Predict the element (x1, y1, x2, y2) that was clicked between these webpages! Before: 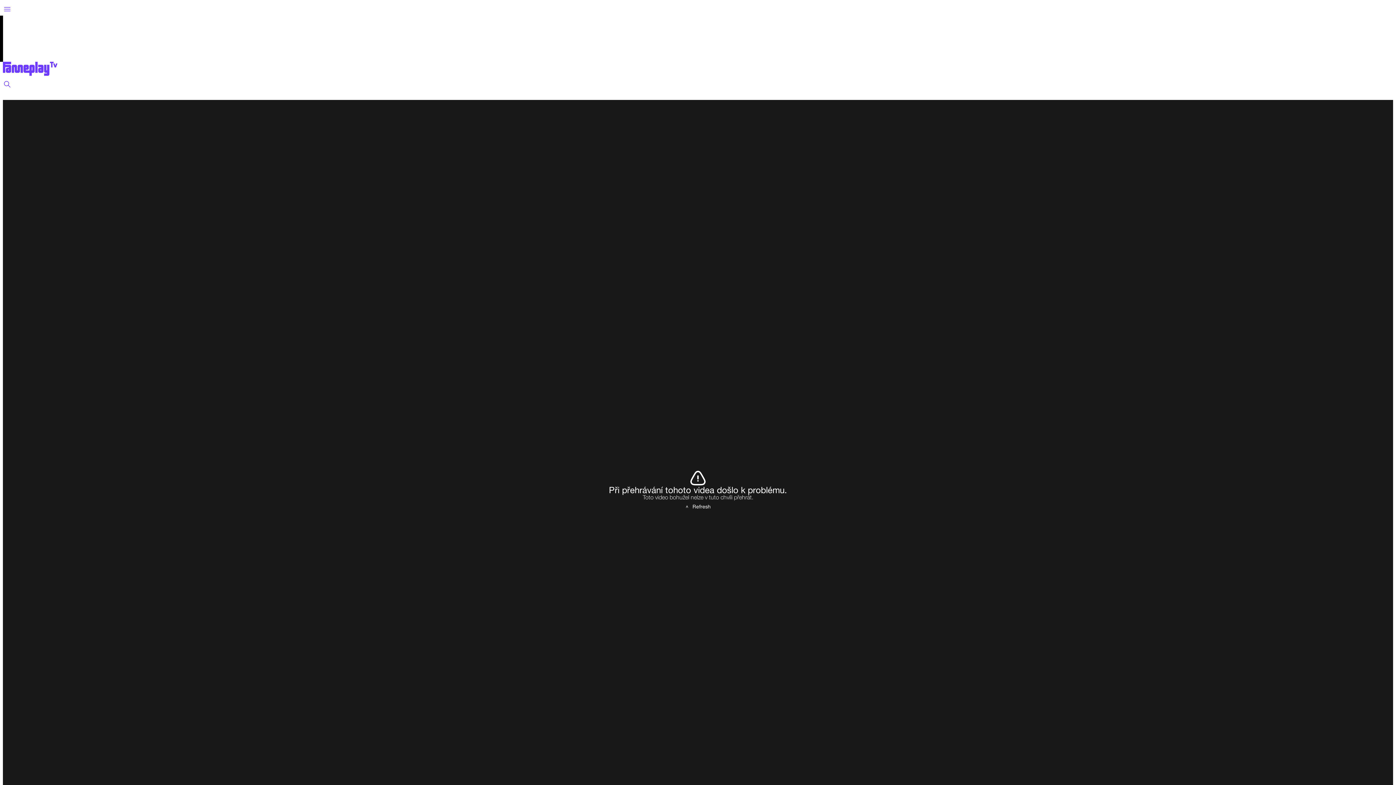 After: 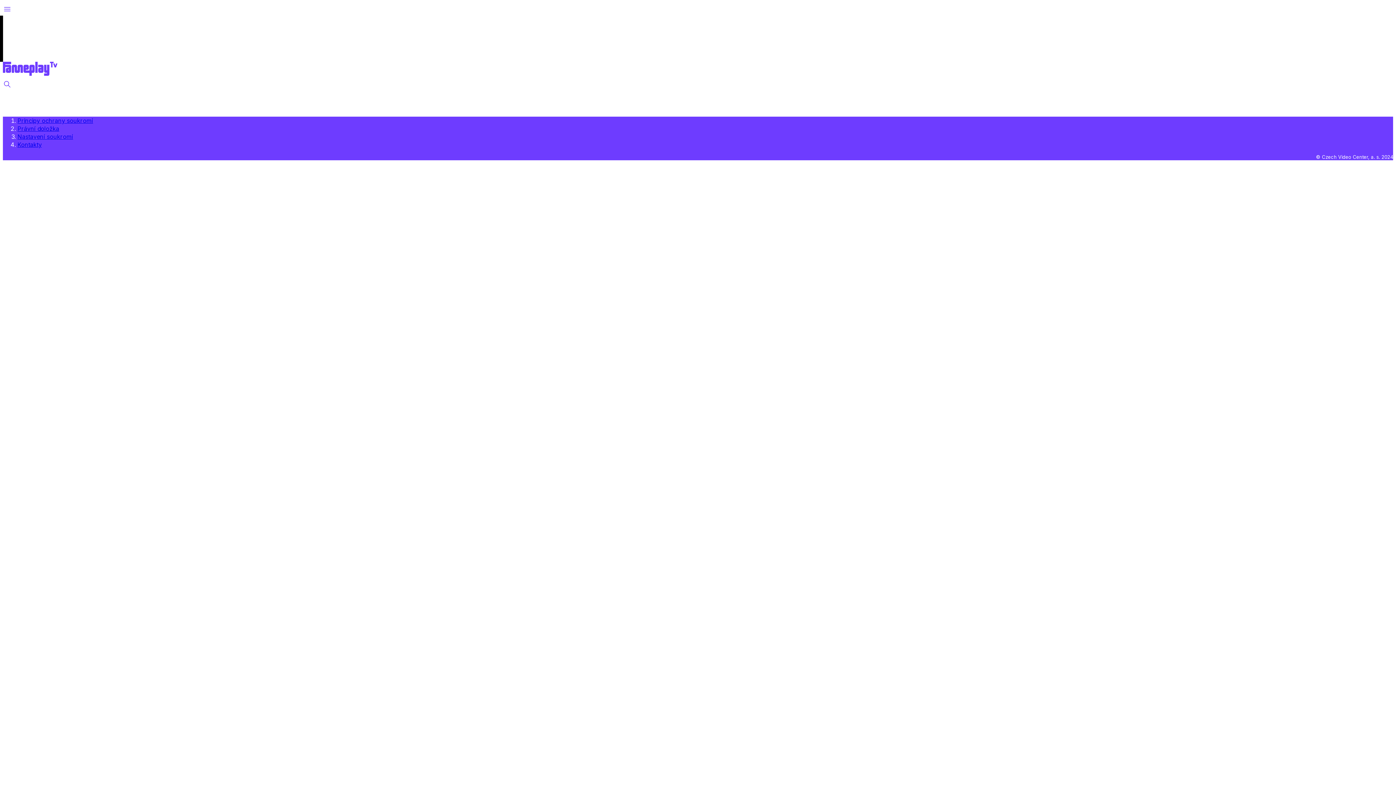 Action: bbox: (2, 70, 57, 76)